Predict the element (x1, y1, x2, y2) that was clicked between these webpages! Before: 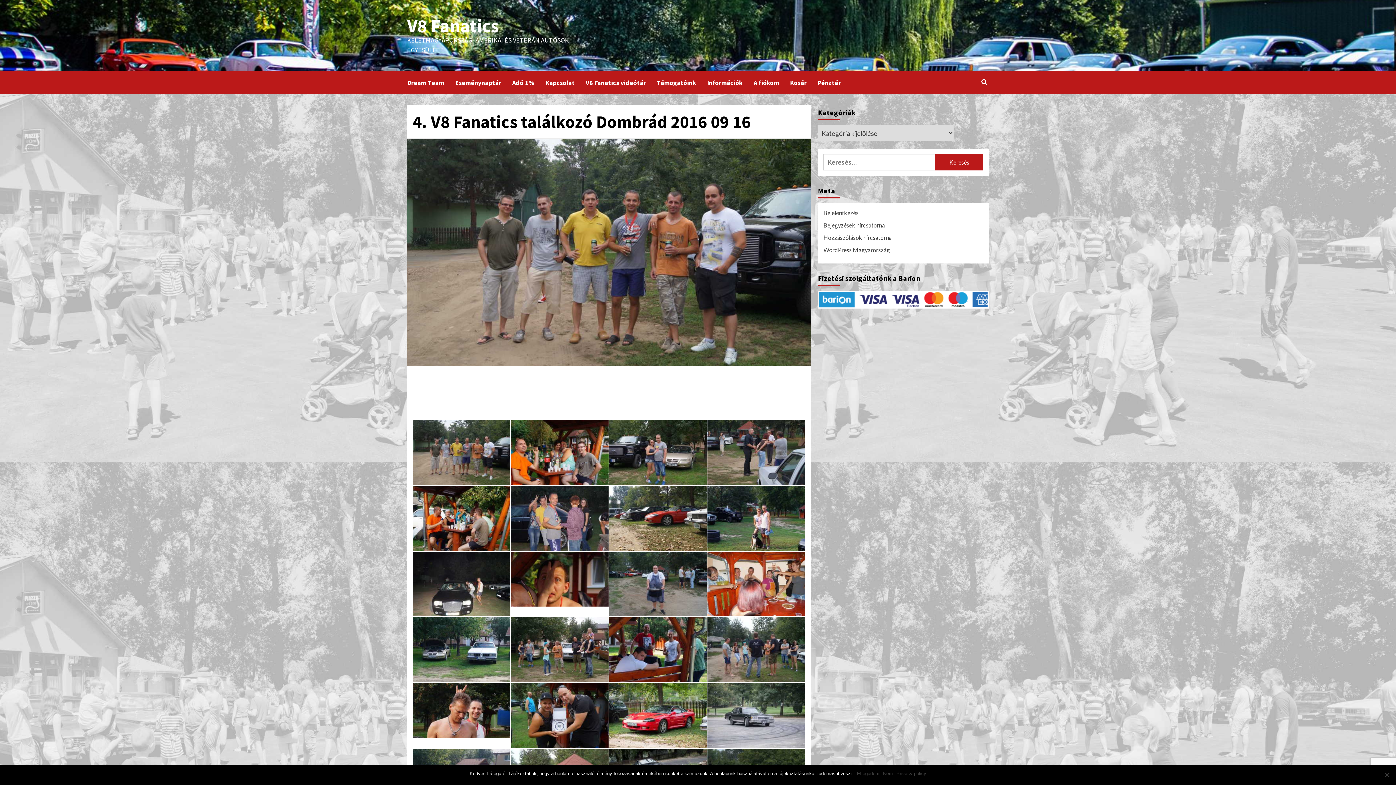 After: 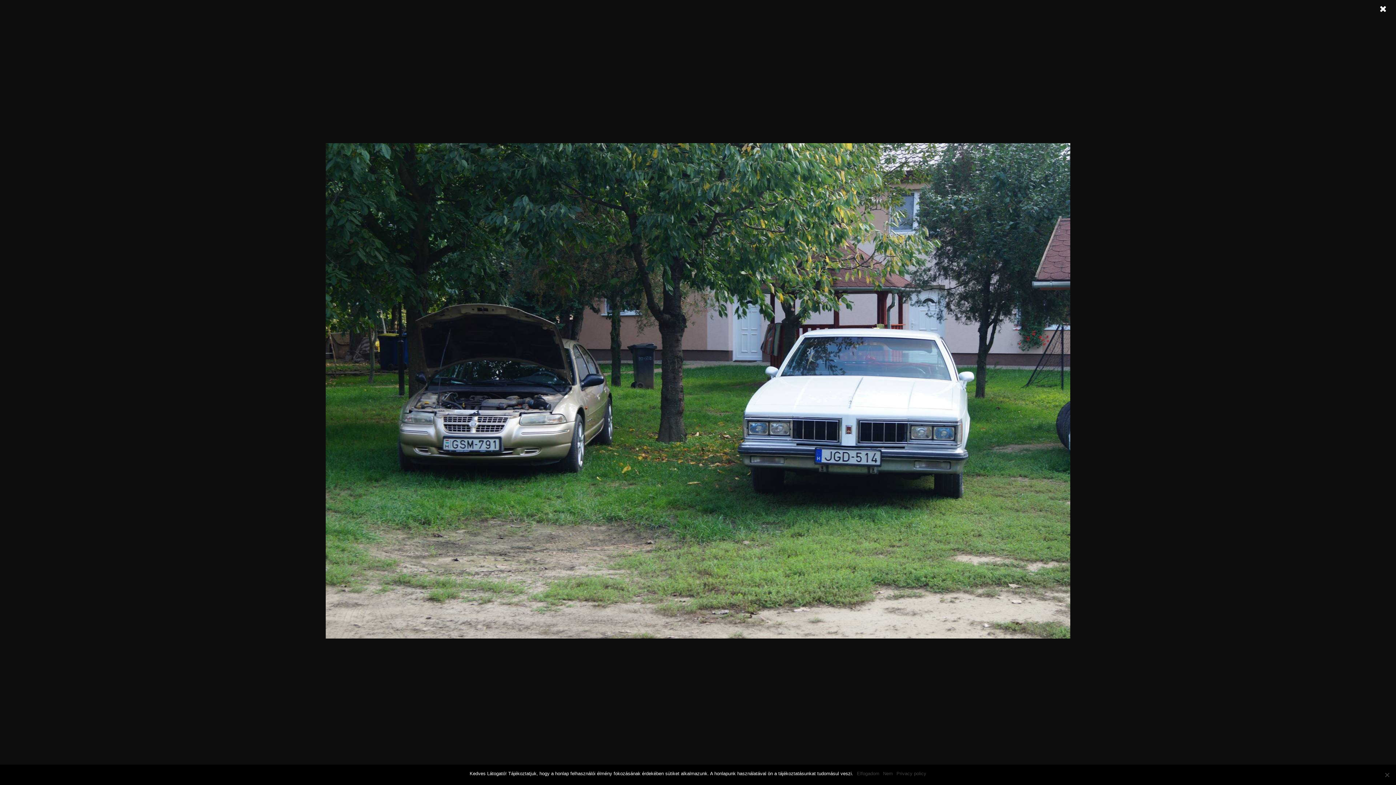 Action: bbox: (413, 617, 510, 682)